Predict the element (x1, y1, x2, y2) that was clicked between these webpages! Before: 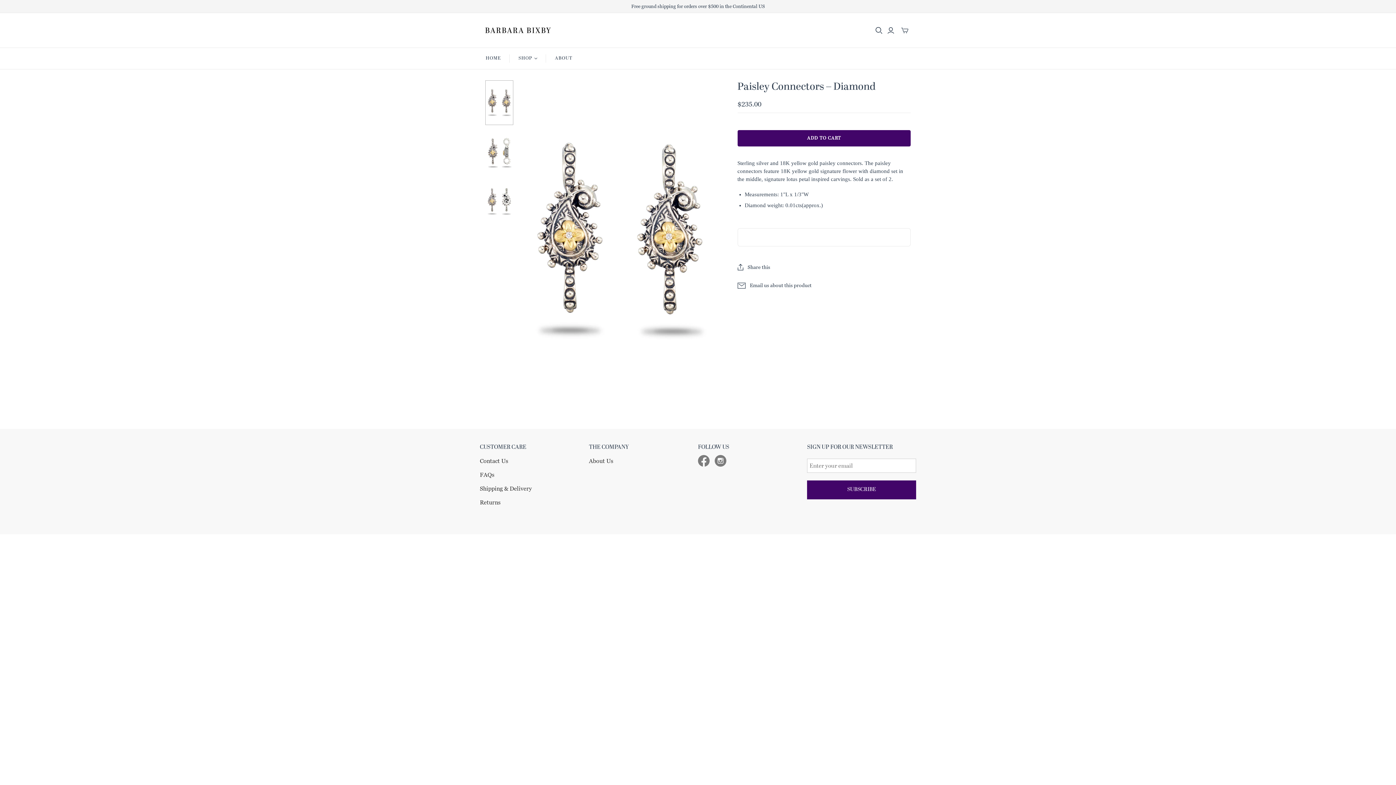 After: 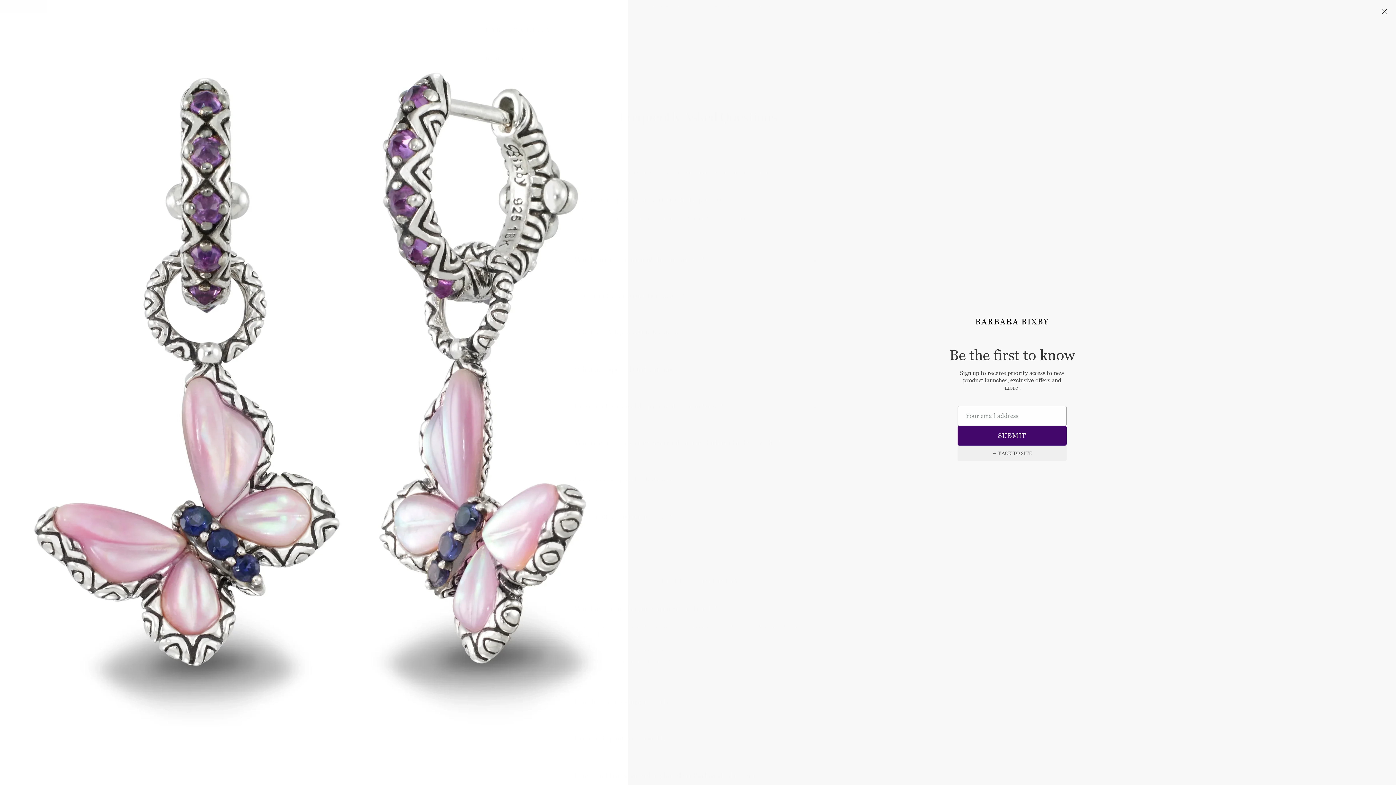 Action: bbox: (480, 471, 494, 479) label: FAQs